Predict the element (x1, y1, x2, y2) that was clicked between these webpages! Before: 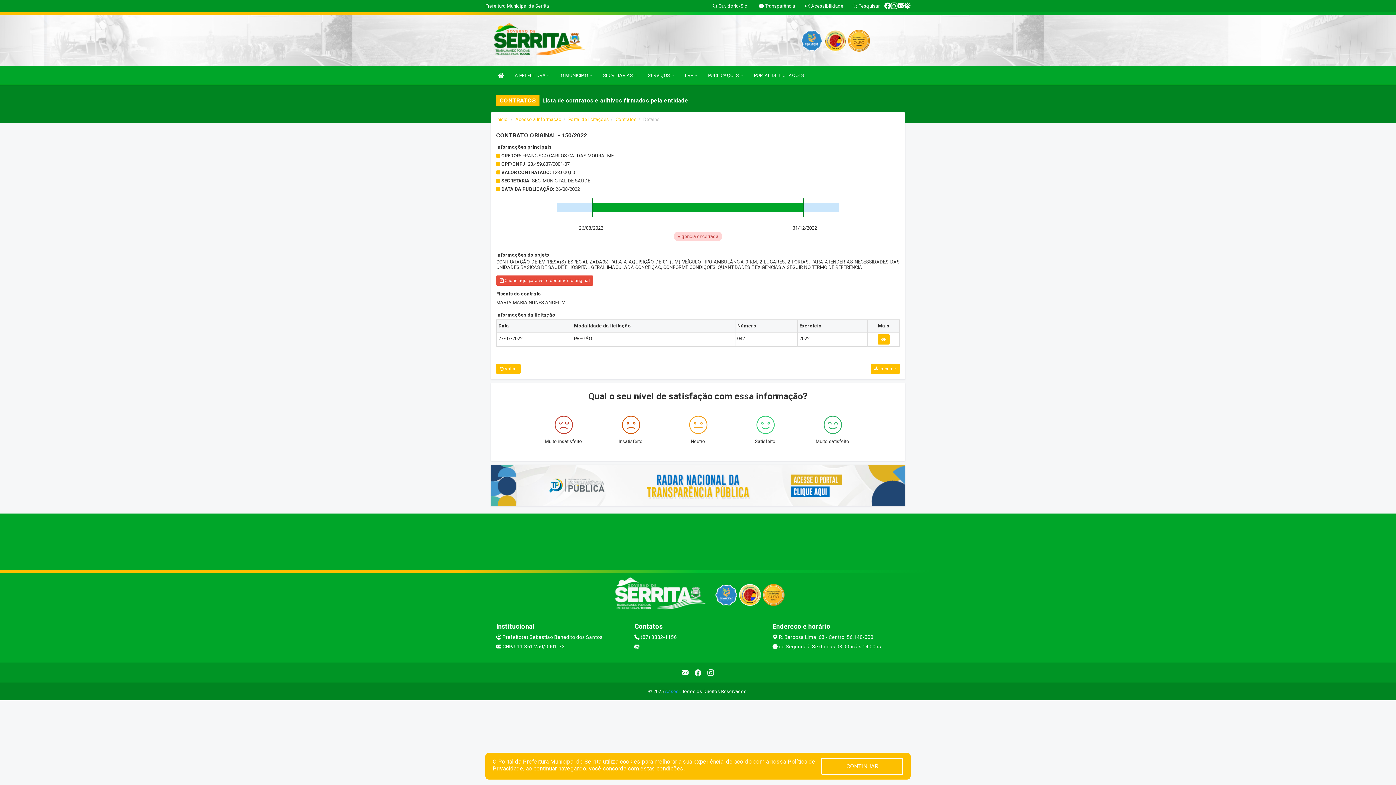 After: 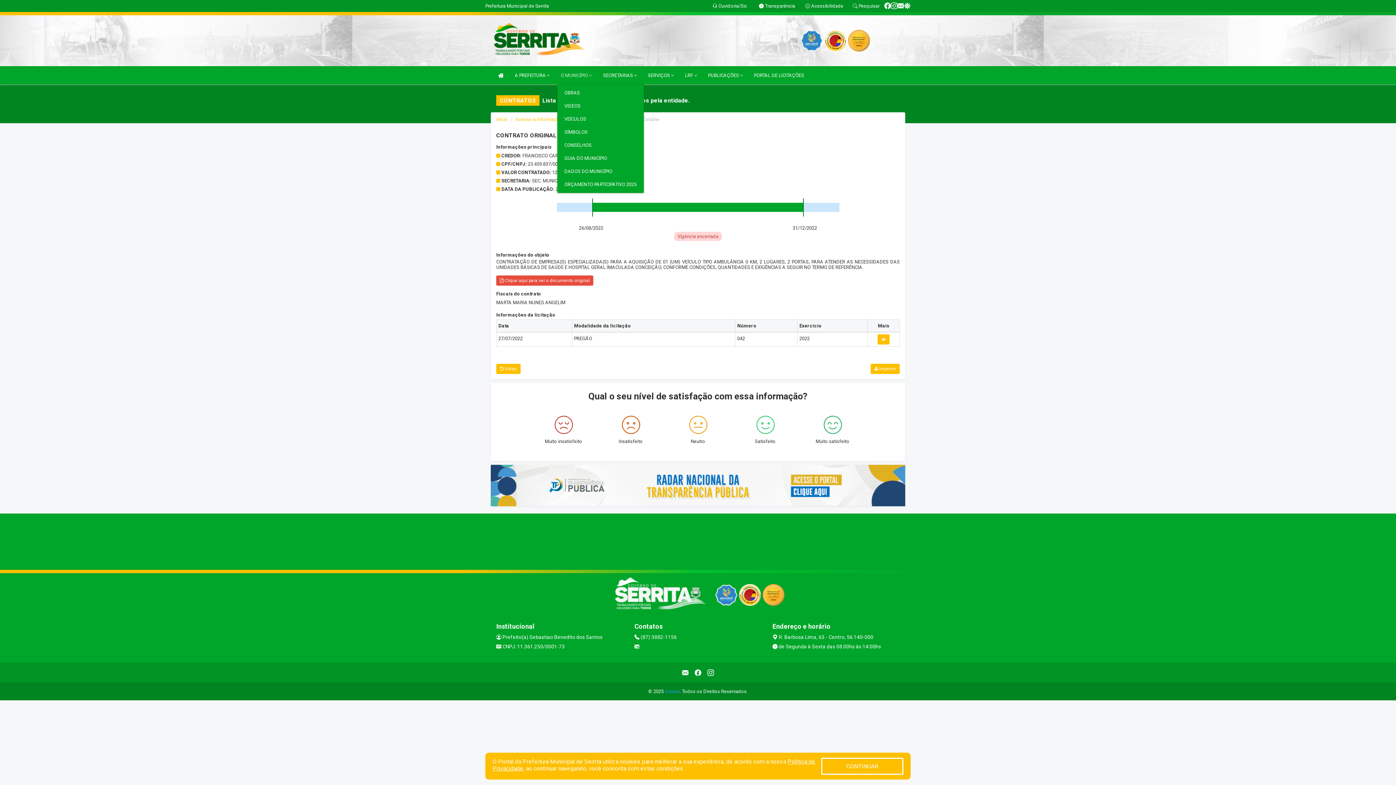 Action: label: O MUNICÍPIO  bbox: (557, 66, 595, 84)